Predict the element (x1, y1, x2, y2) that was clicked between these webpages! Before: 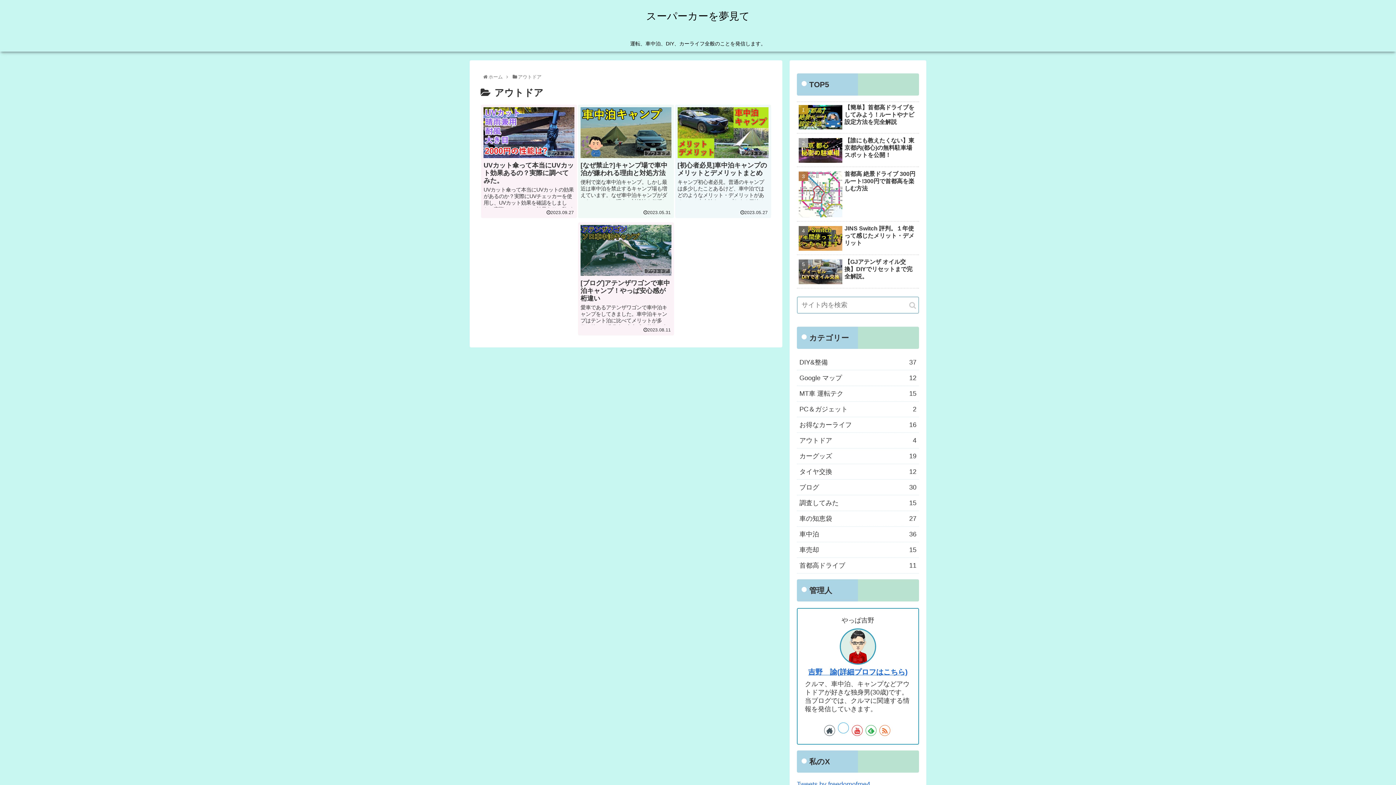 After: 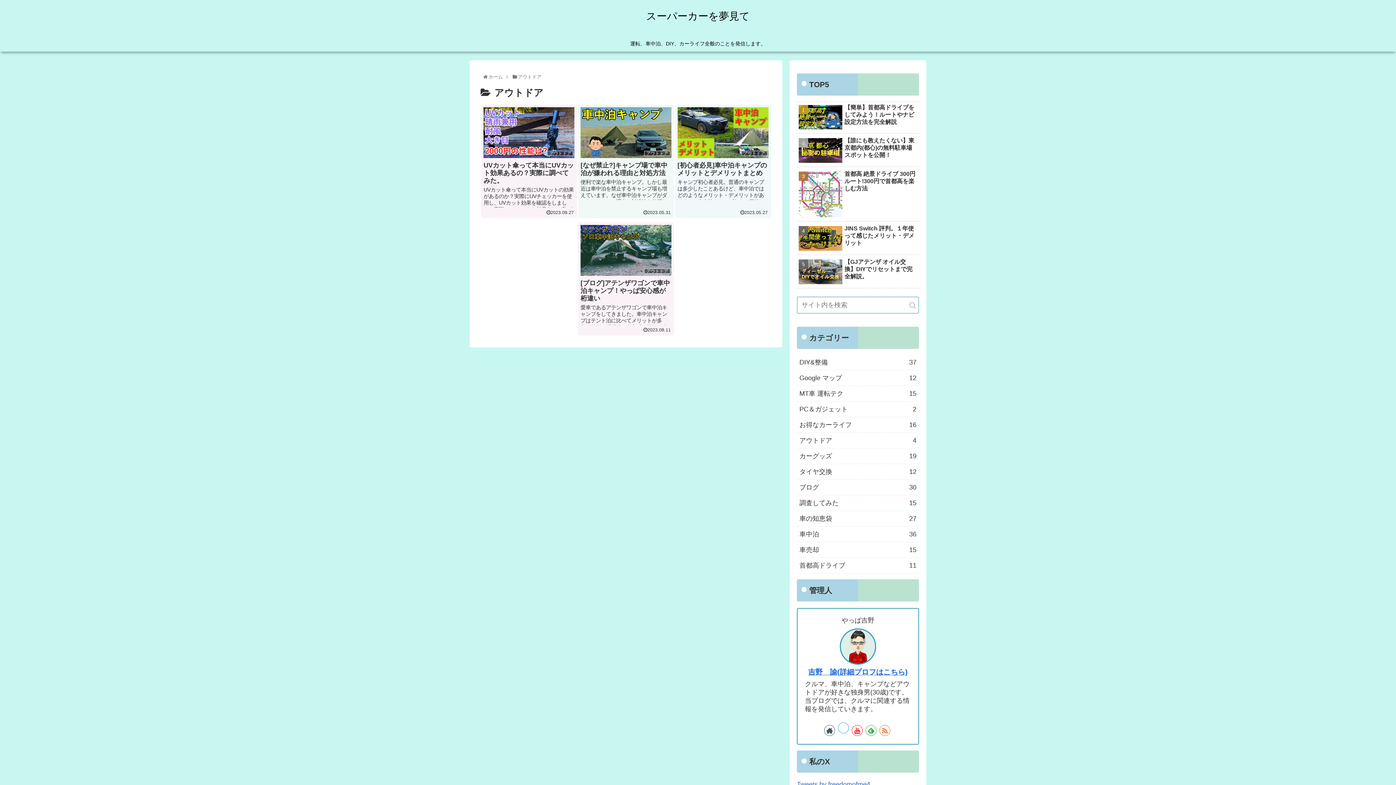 Action: label: アウトドア bbox: (518, 74, 541, 79)